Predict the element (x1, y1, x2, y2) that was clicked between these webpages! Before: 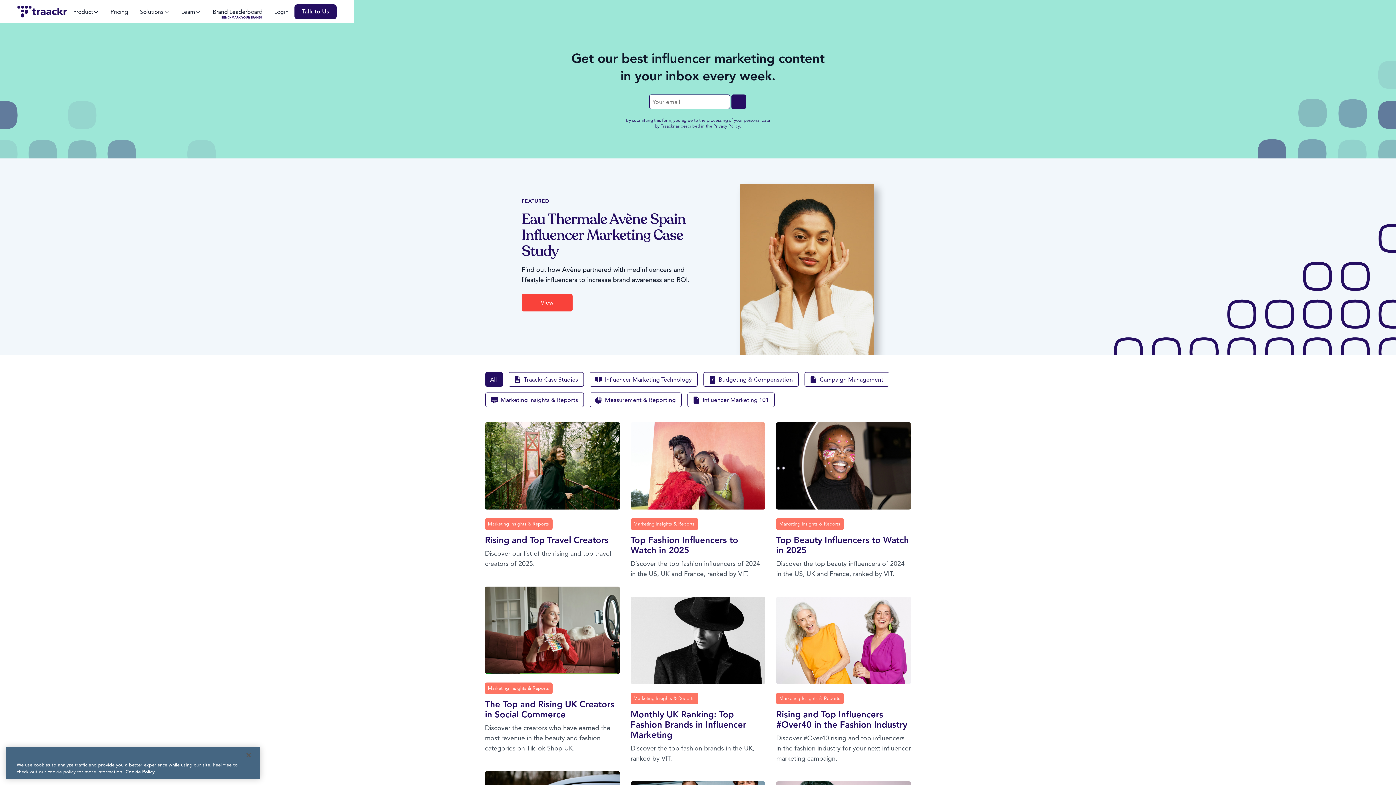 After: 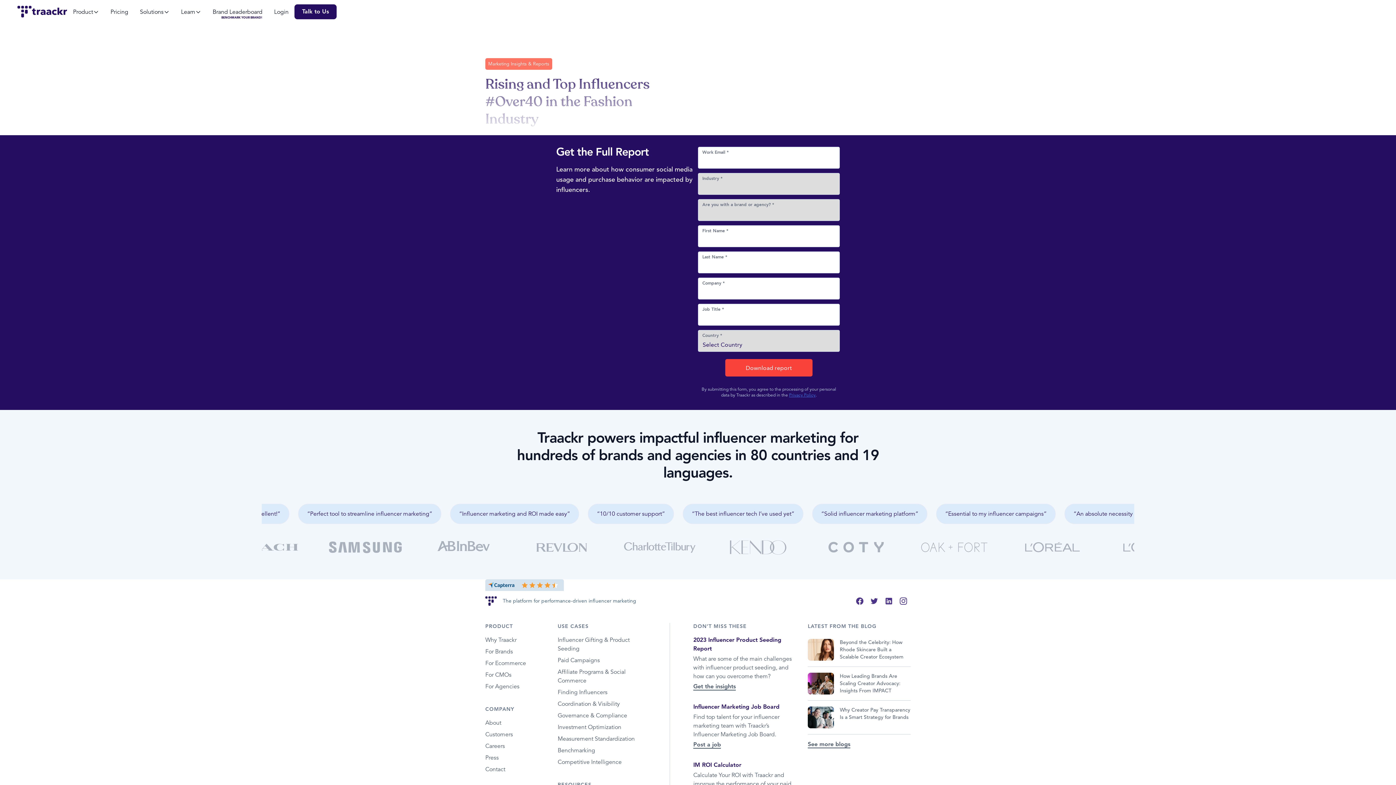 Action: bbox: (776, 597, 911, 770) label: Marketing Insights & Reports
Rising and Top Influencers #Over40 in the Fashion Industry
Discover #Over40 rising and top influencers in the fashion industry for your next influencer marketing campaign.